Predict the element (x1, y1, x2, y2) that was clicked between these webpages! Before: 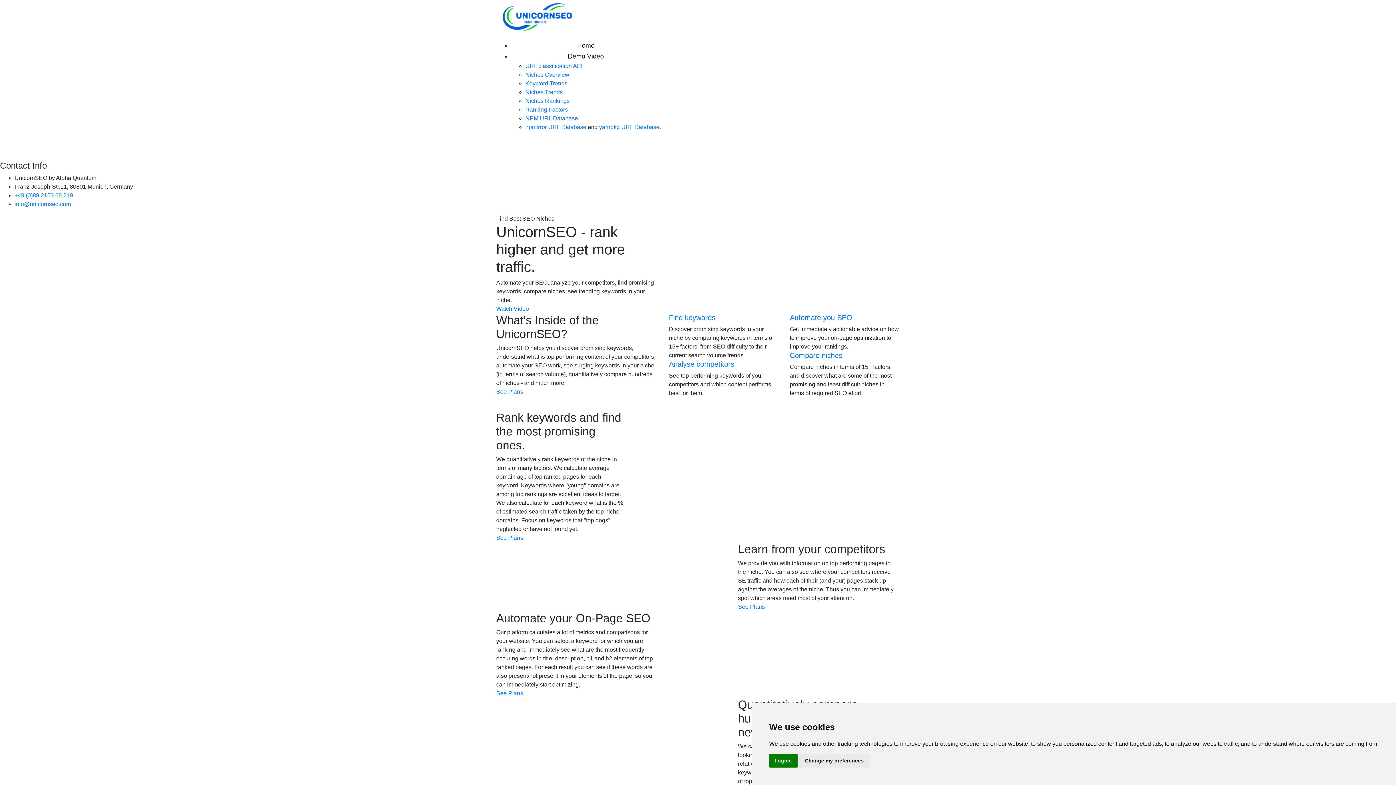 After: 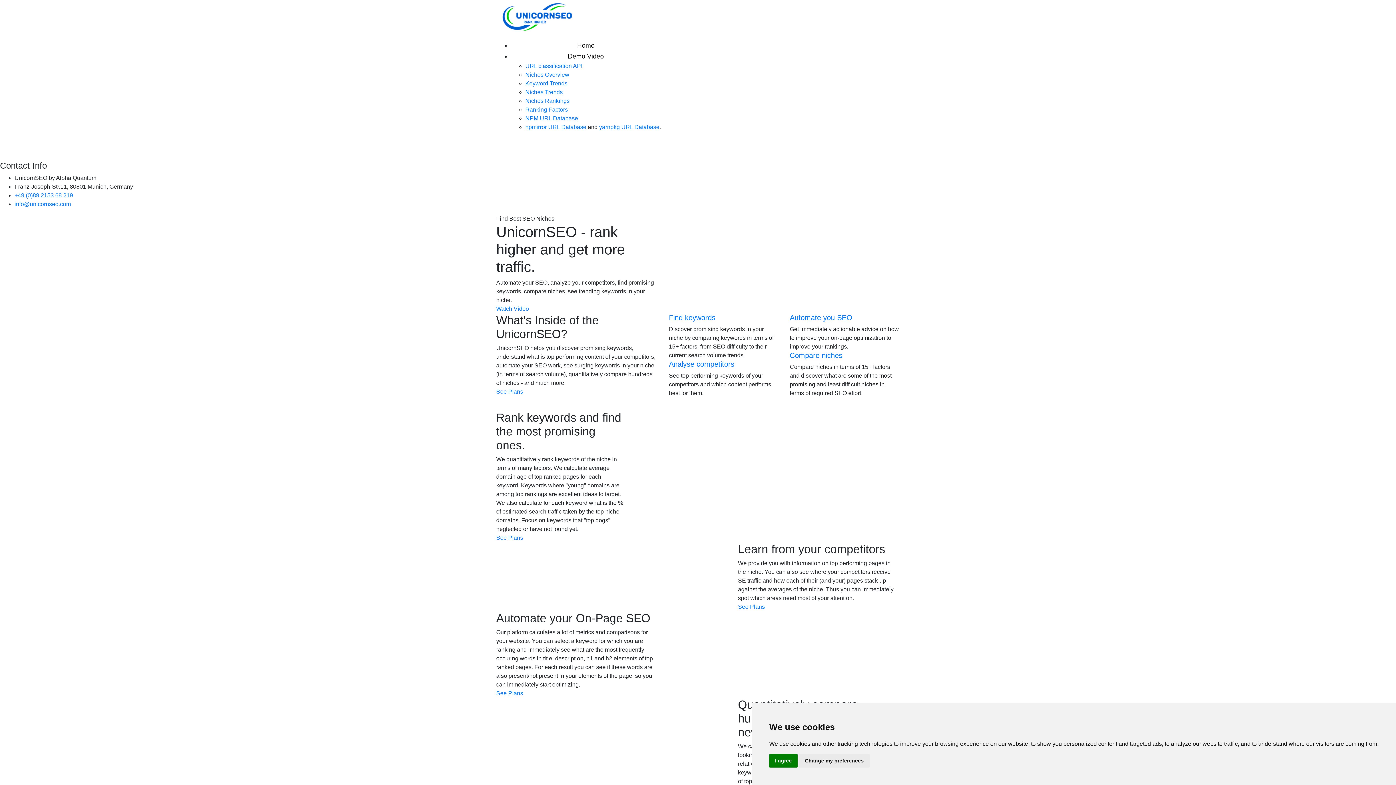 Action: label: Watch Video bbox: (496, 305, 529, 312)